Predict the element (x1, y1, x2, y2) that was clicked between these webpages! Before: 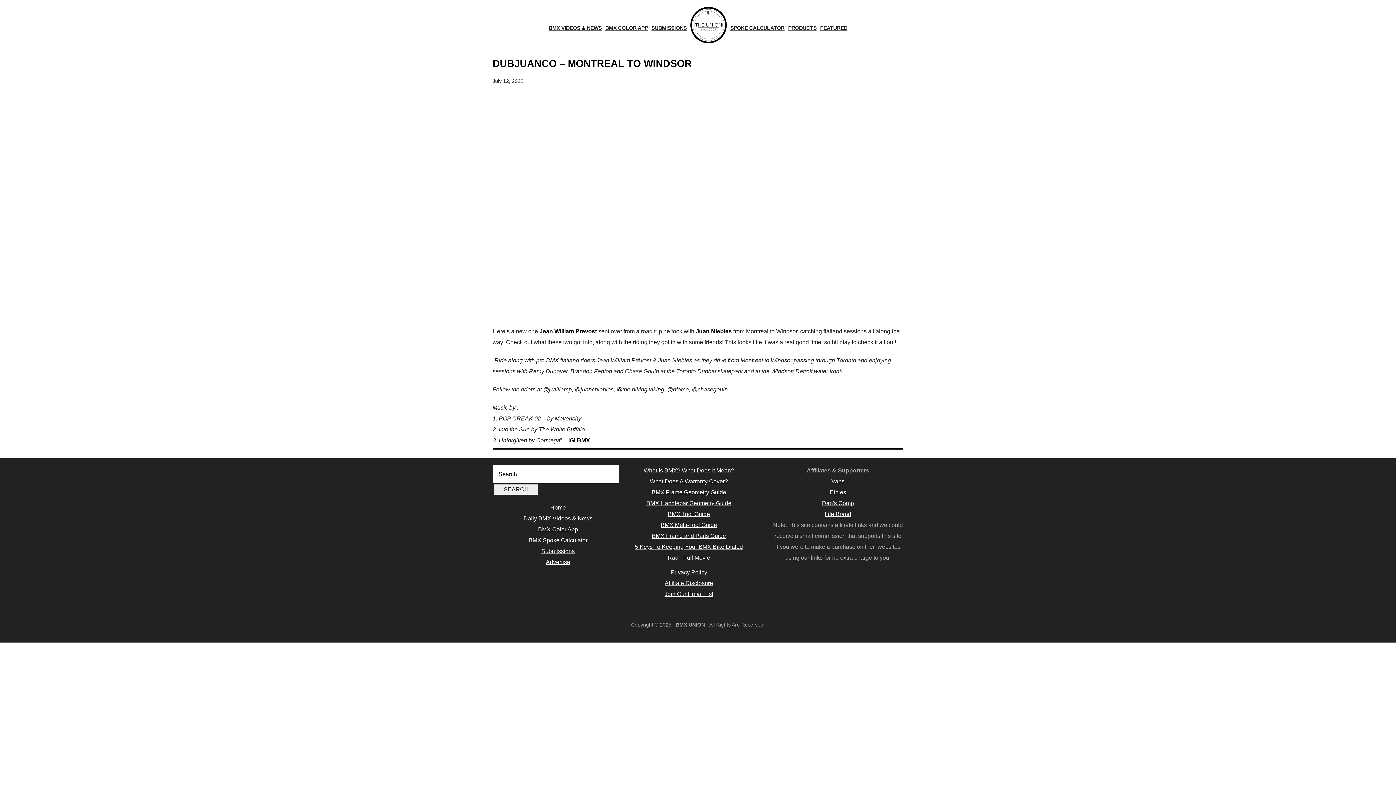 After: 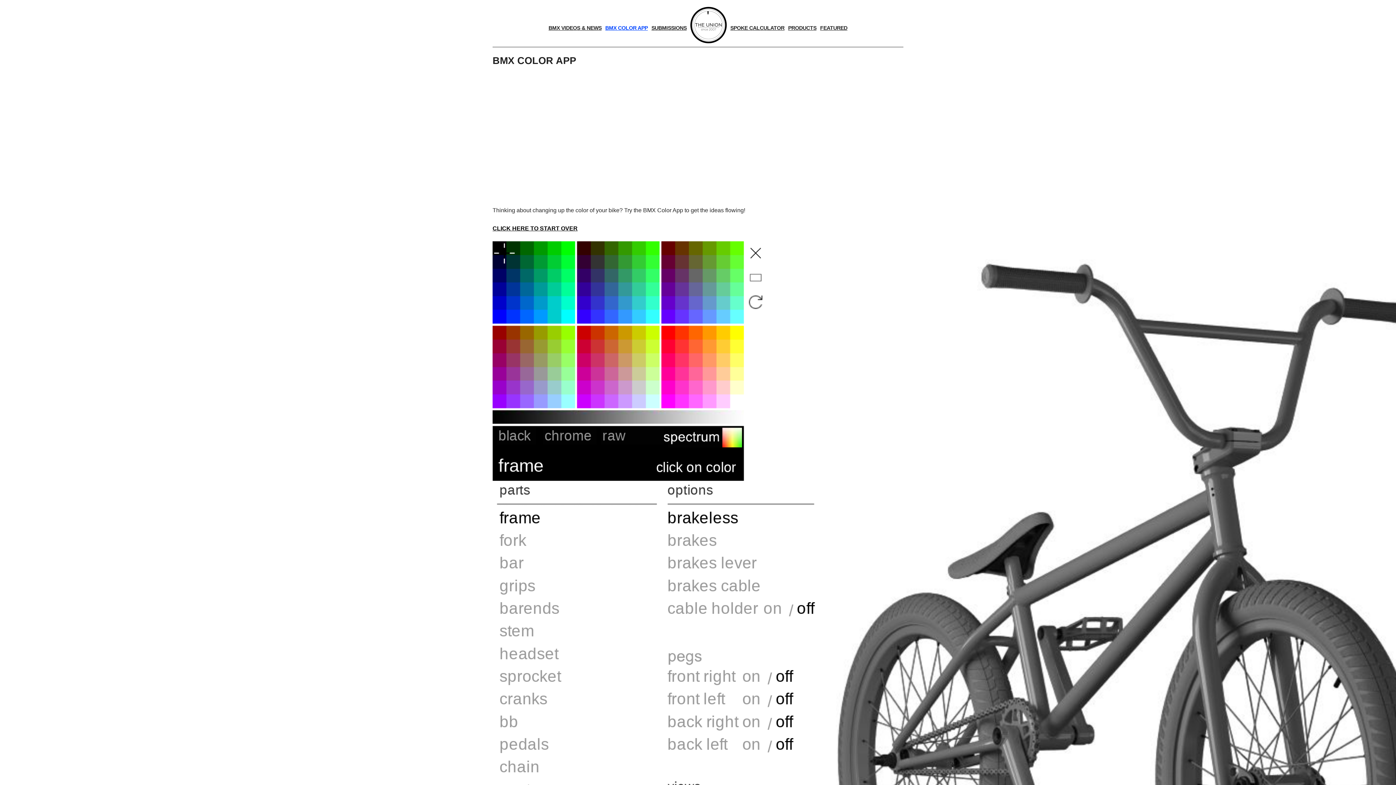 Action: bbox: (603, 16, 649, 39) label: BMX COLOR APP